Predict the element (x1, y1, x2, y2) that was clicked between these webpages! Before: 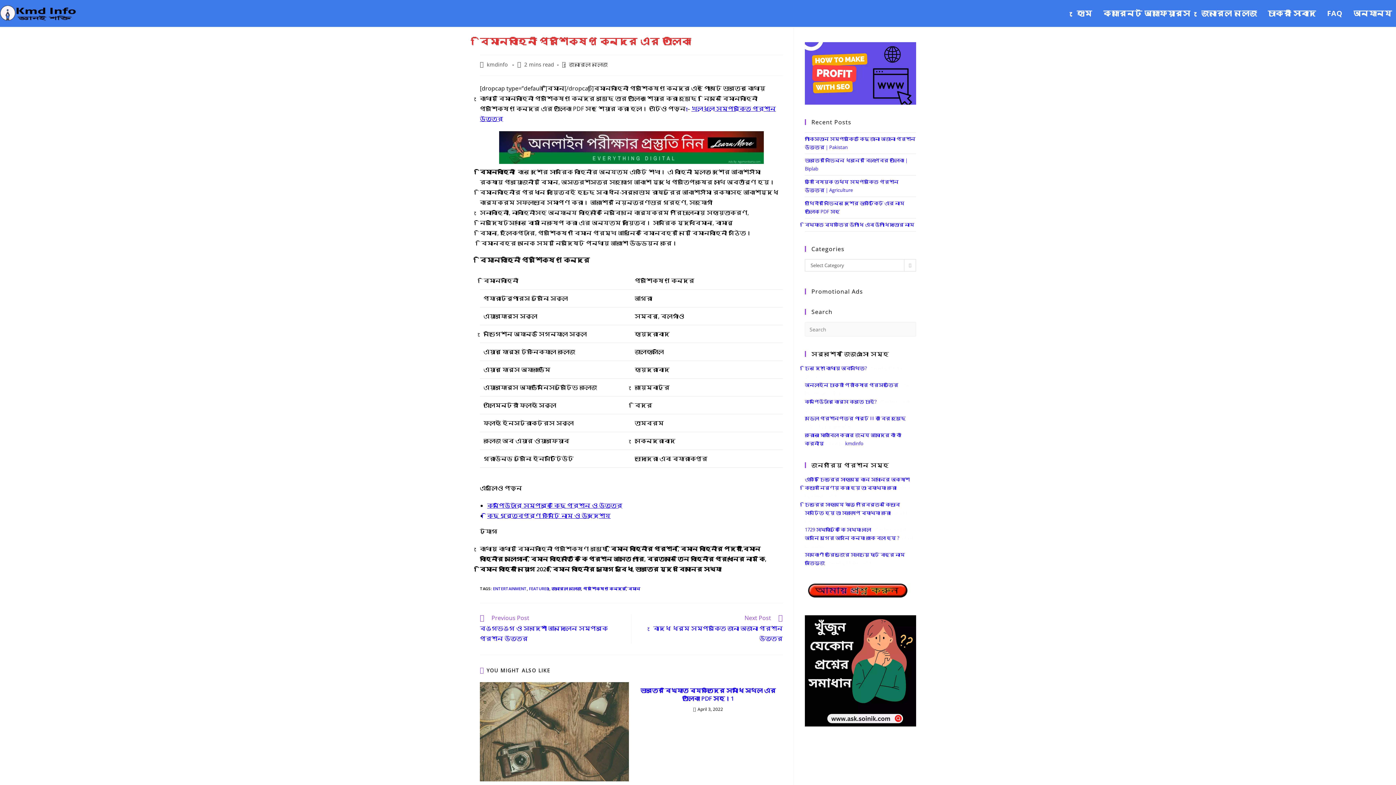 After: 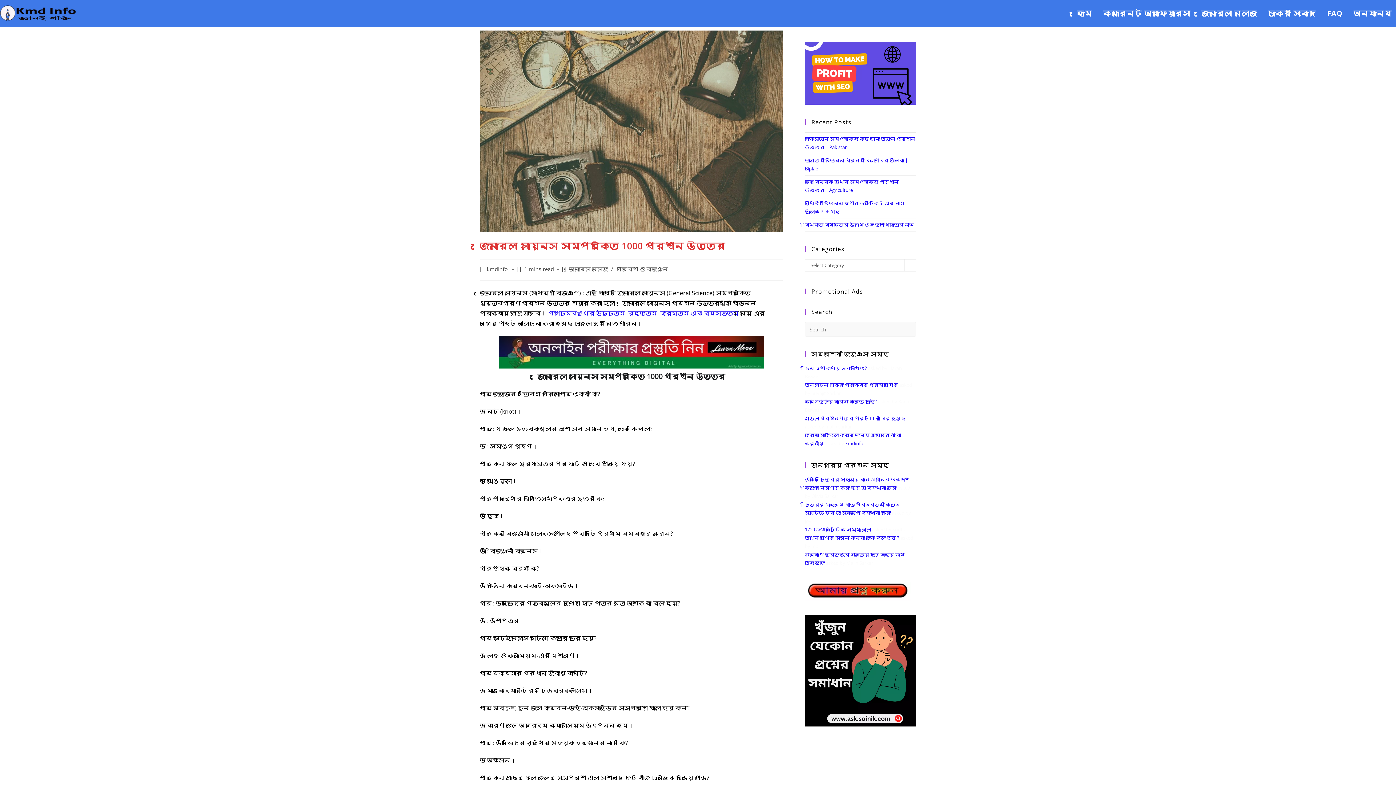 Action: bbox: (480, 682, 629, 781)